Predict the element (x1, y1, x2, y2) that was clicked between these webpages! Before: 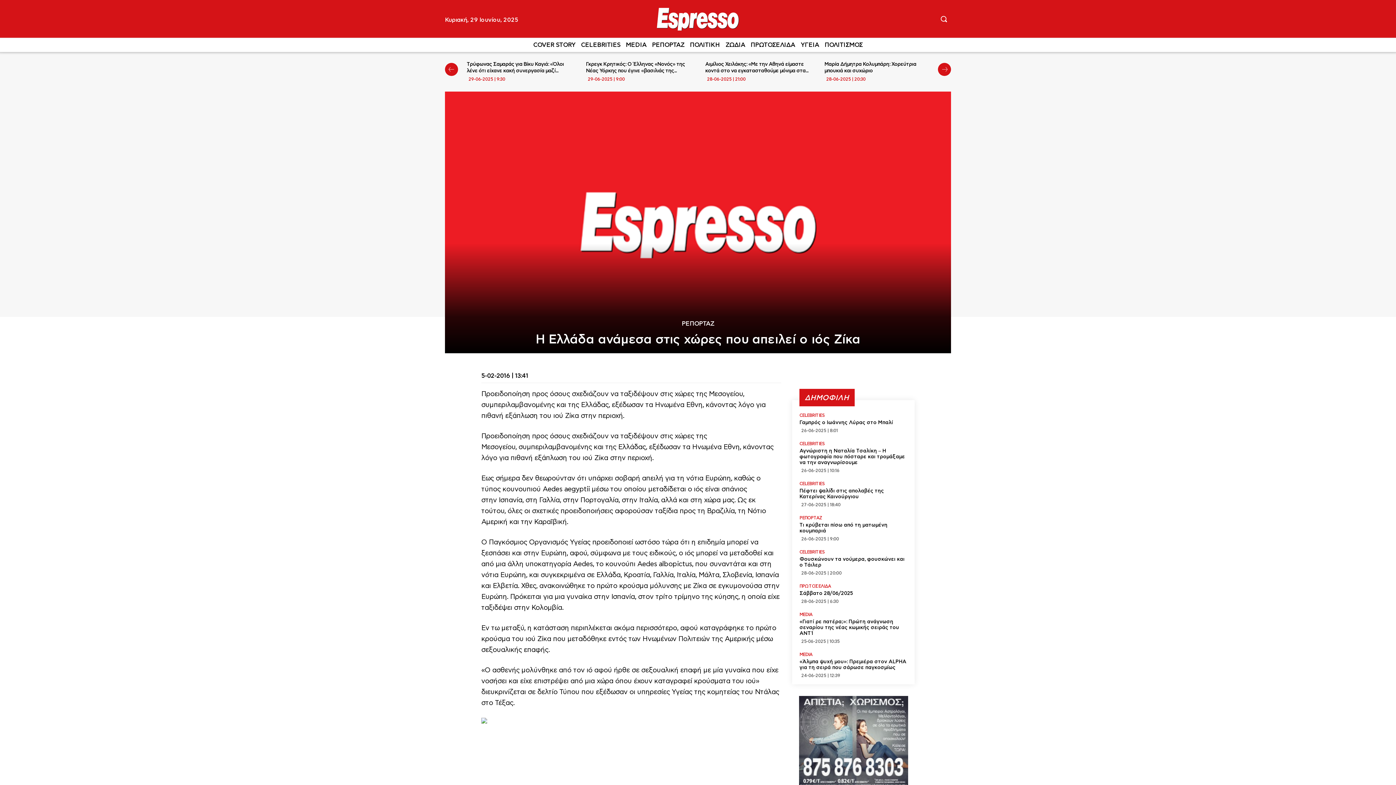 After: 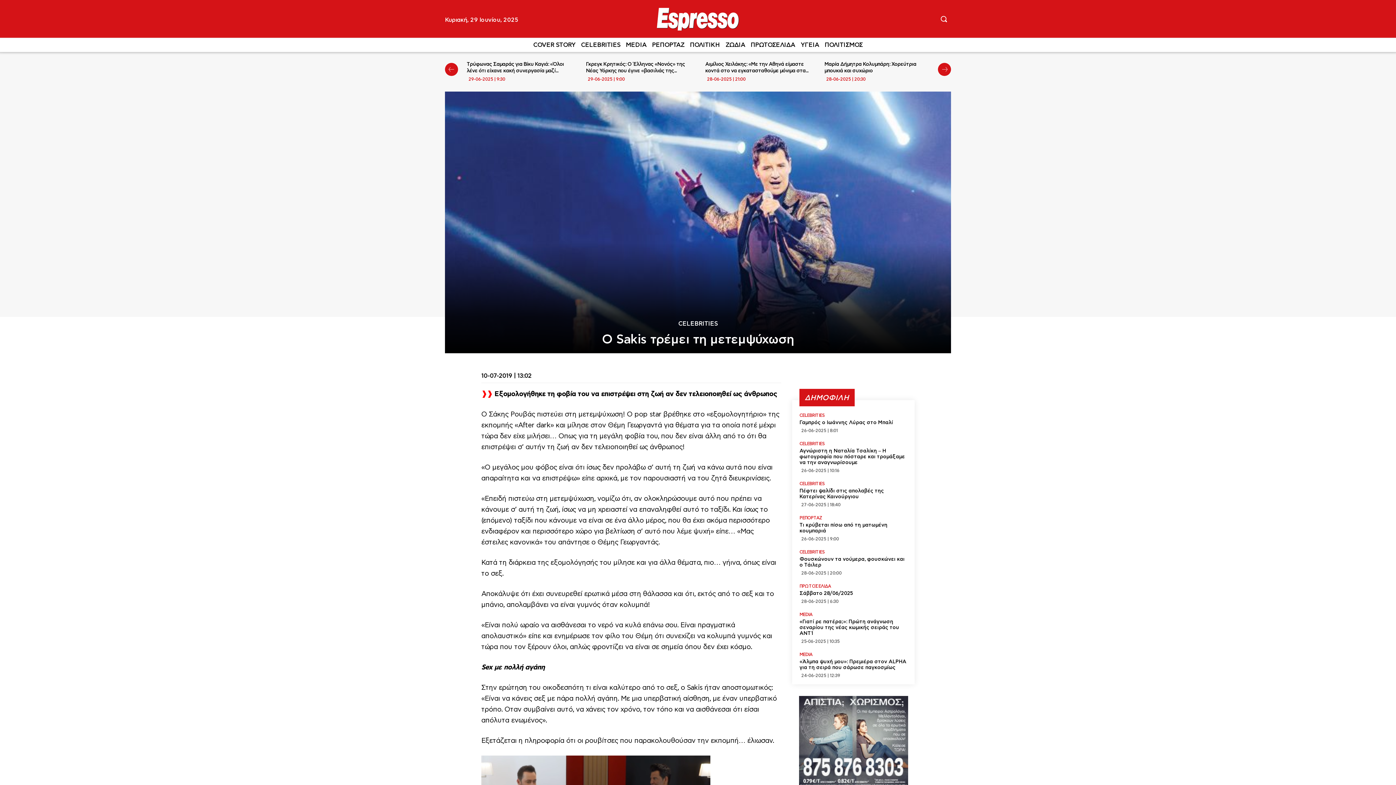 Action: bbox: (481, 718, 781, 723)